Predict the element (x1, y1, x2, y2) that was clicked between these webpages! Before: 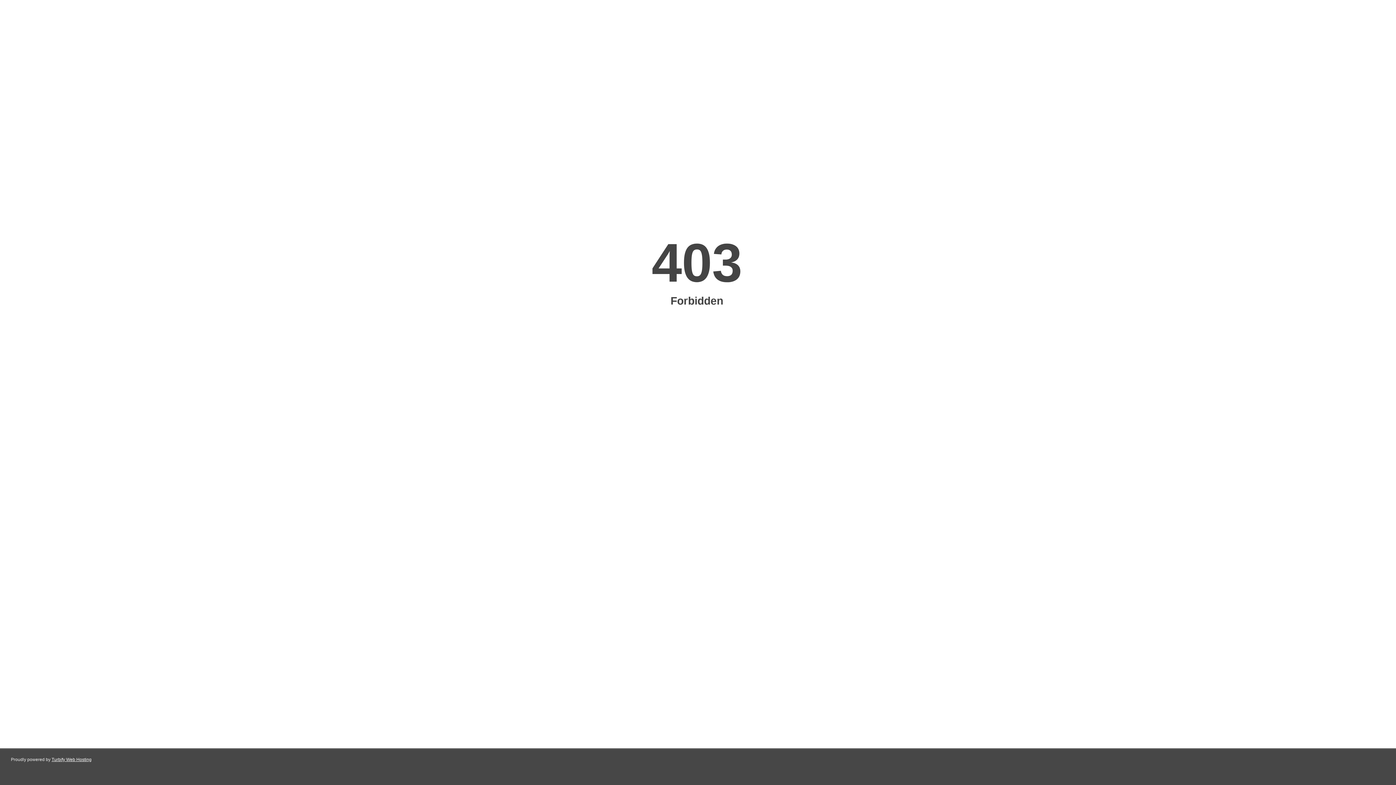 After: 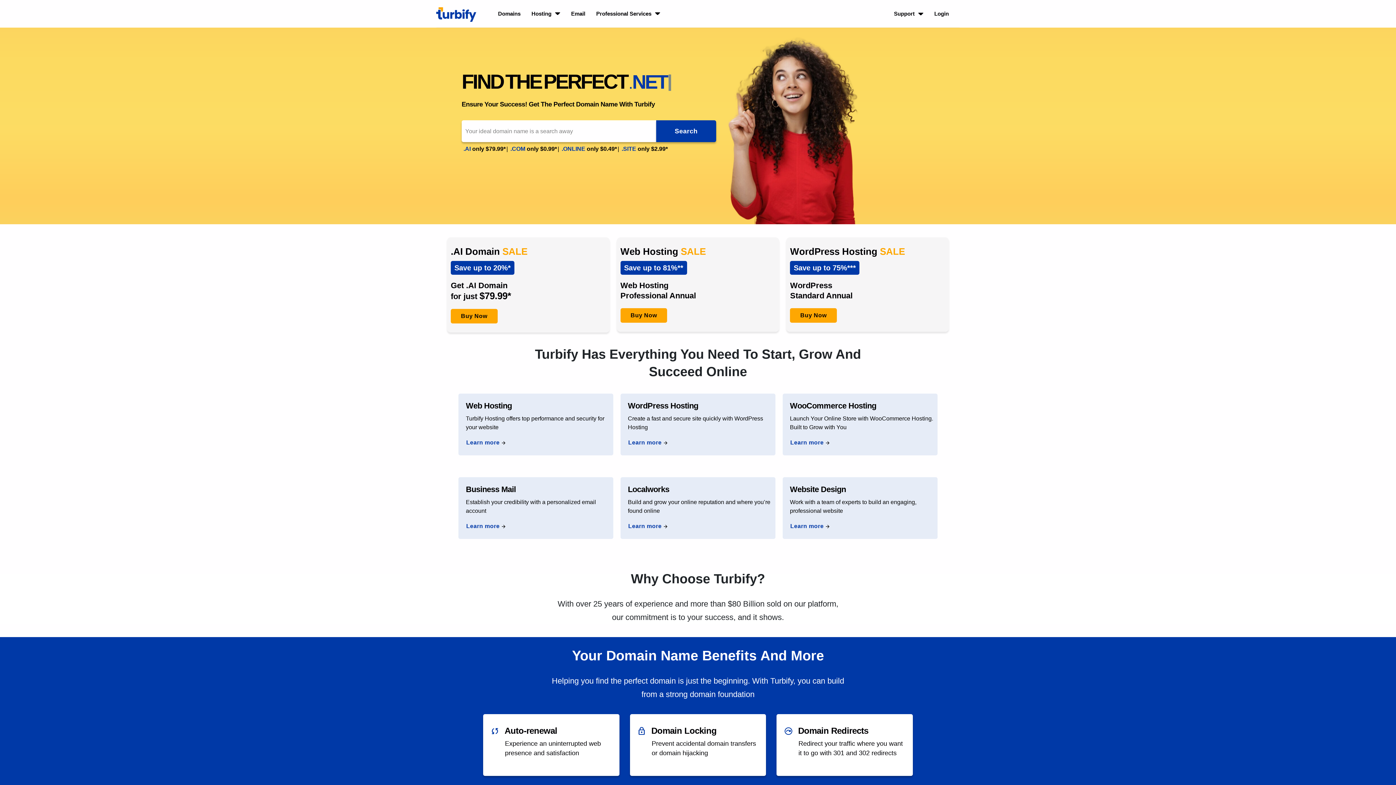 Action: label: Turbify Web Hosting bbox: (51, 757, 91, 762)